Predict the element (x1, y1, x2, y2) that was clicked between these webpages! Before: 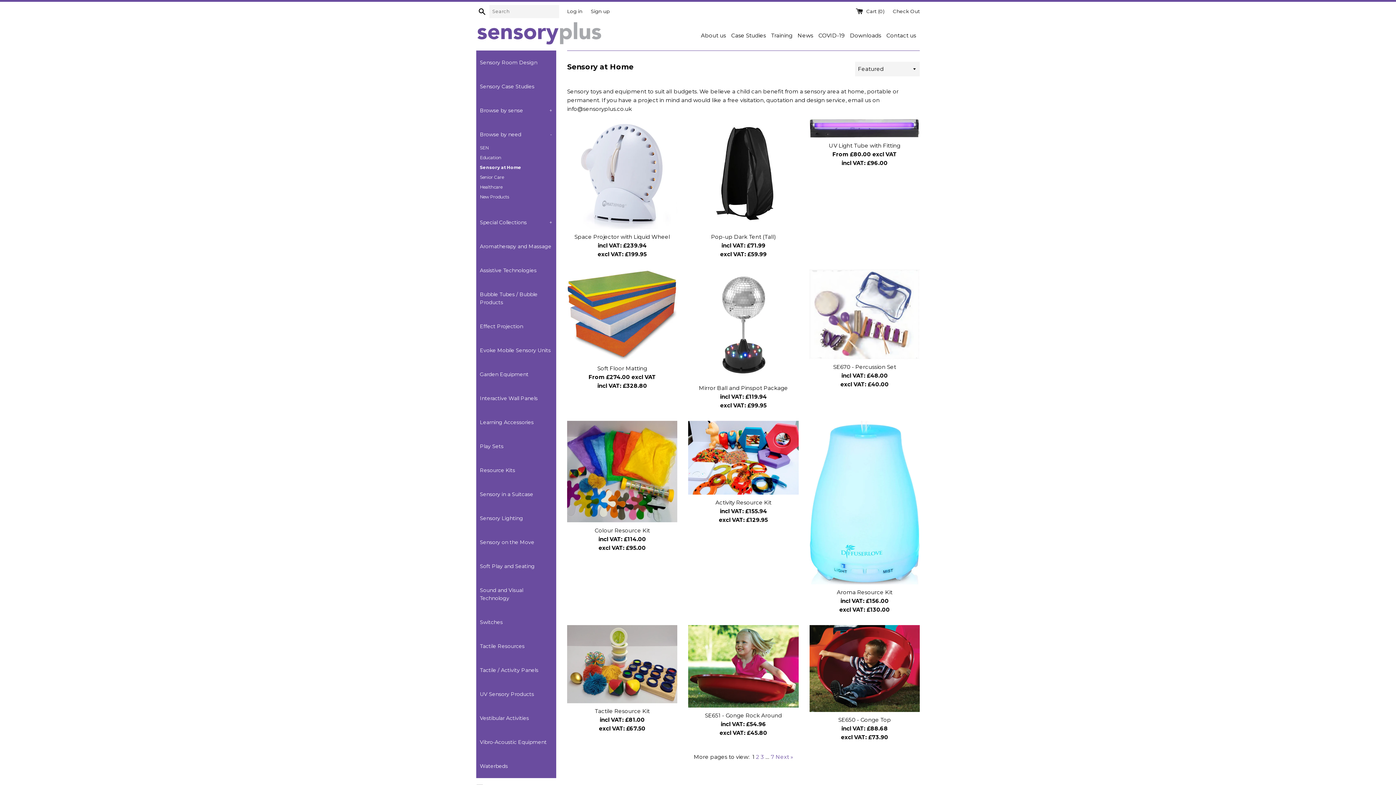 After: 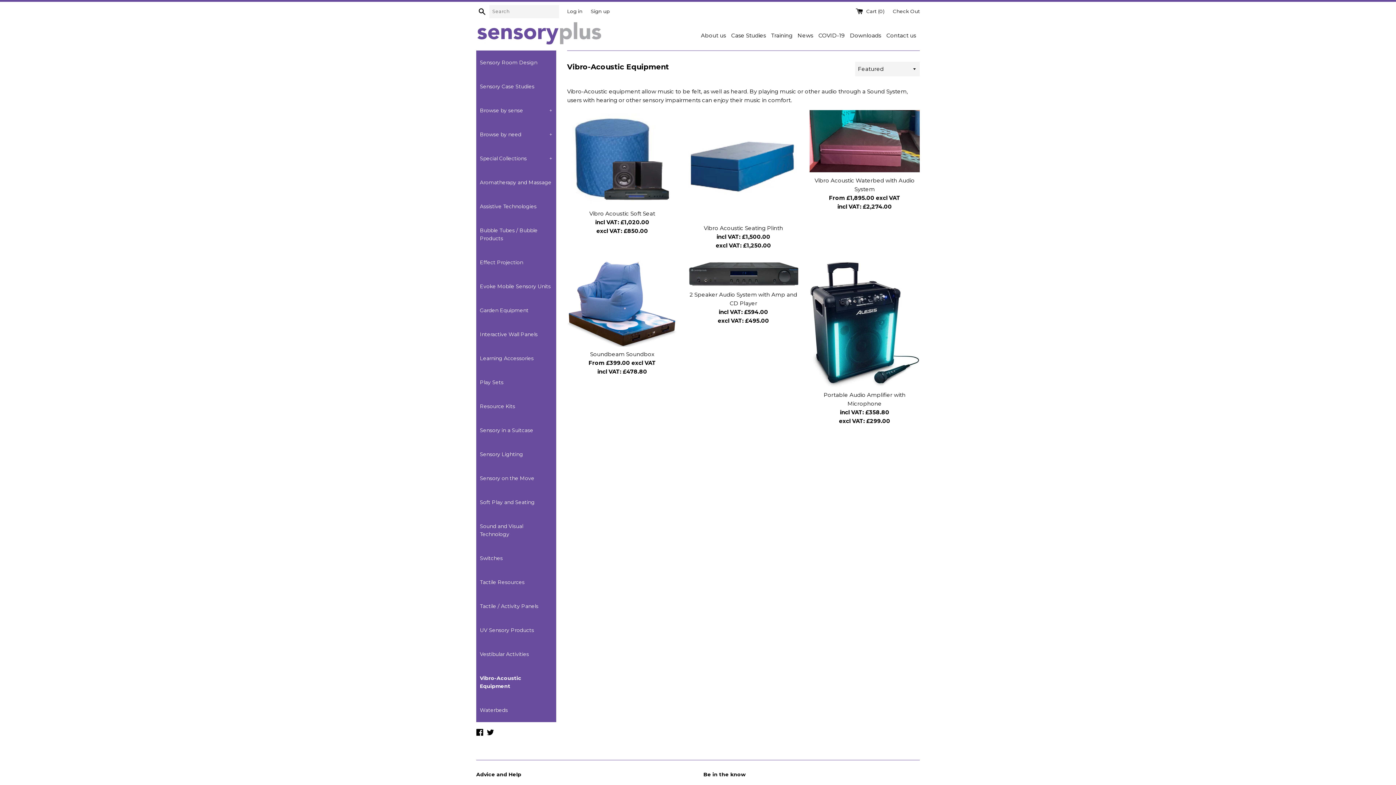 Action: bbox: (480, 734, 552, 750) label: Vibro-Acoustic Equipment